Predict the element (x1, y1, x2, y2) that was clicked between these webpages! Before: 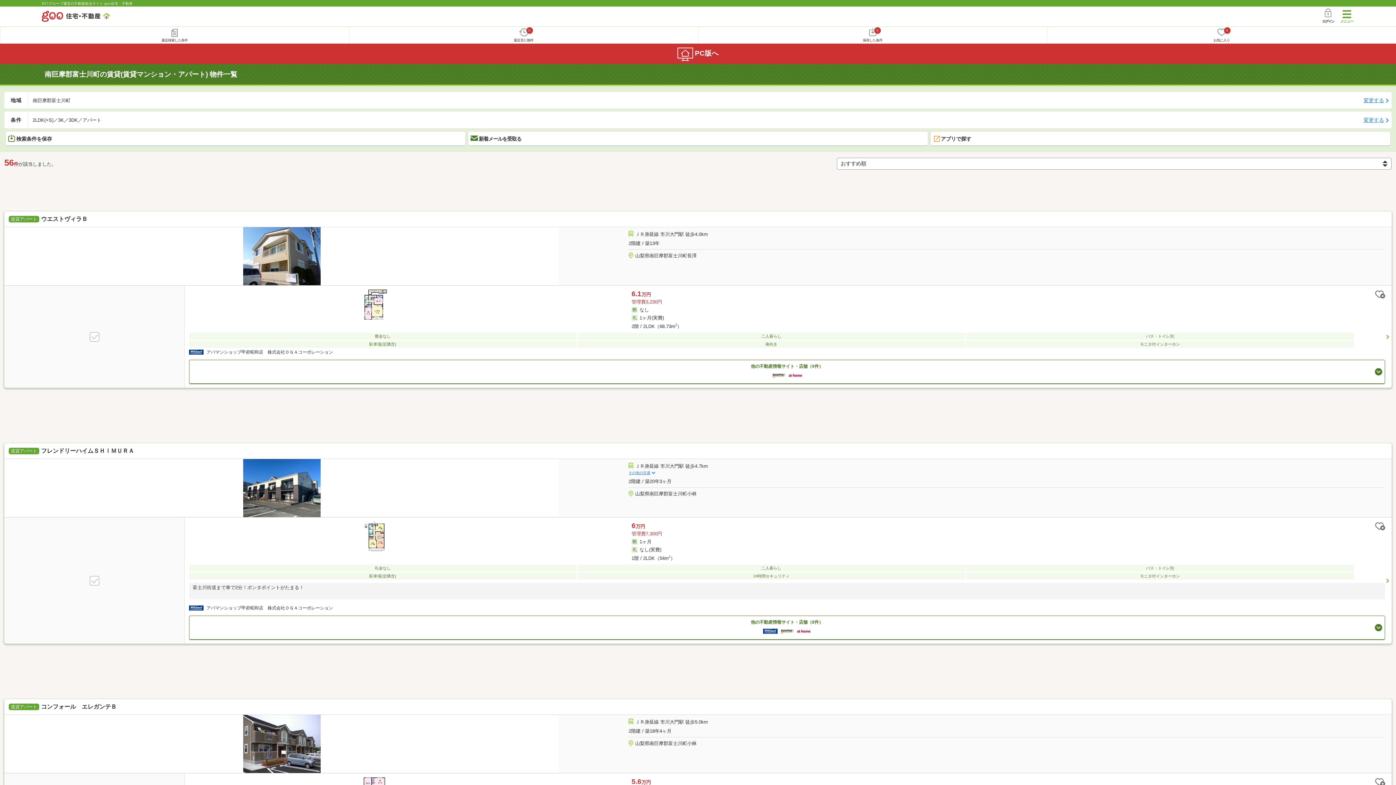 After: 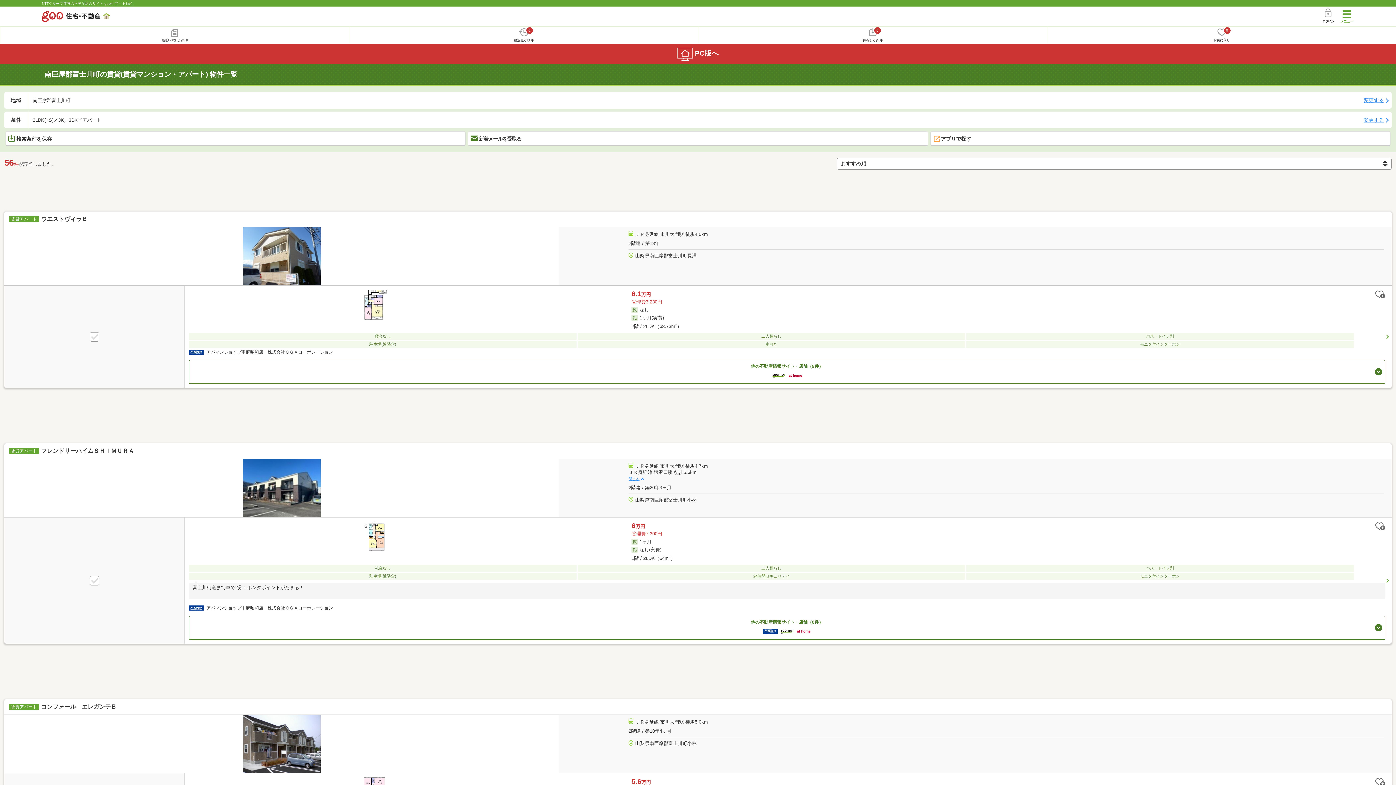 Action: label: その他の交通 bbox: (628, 470, 654, 474)